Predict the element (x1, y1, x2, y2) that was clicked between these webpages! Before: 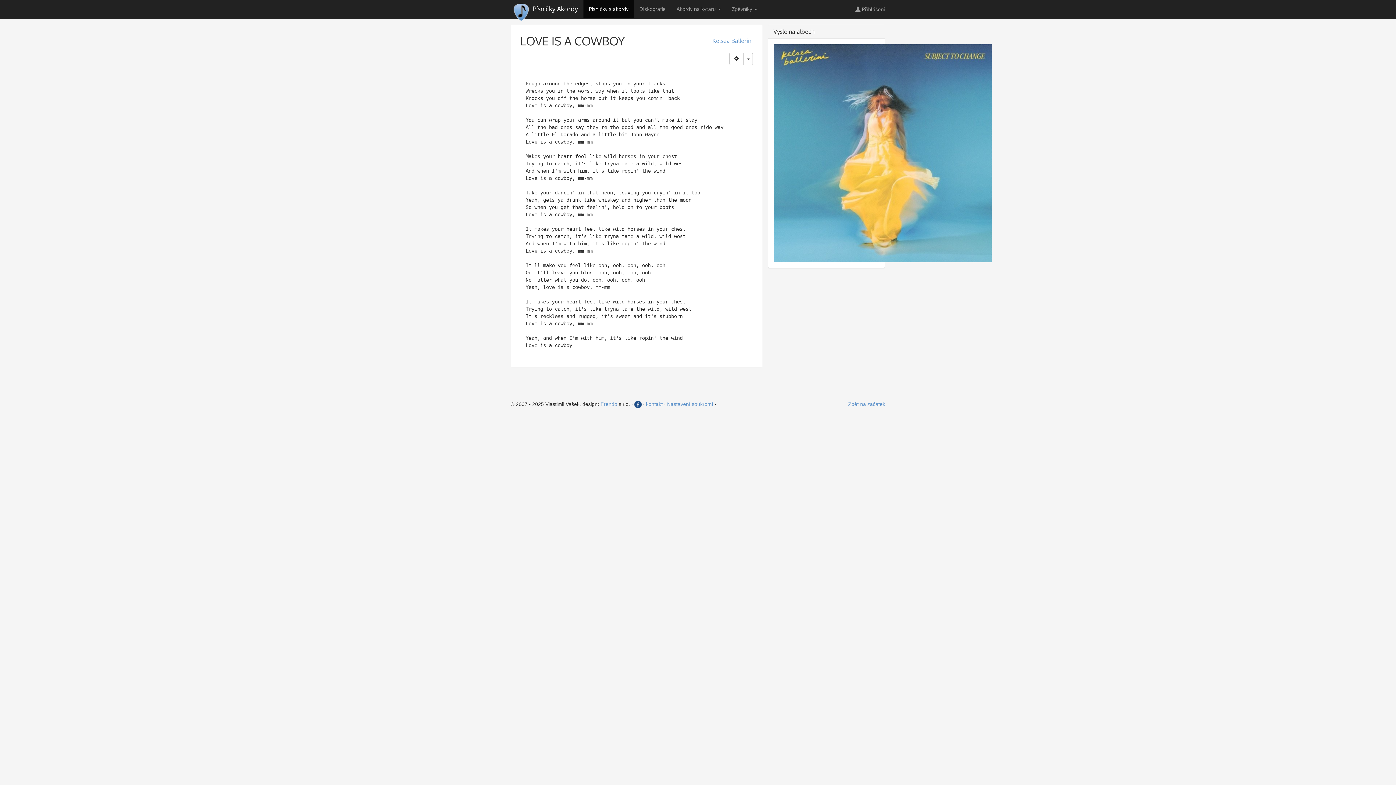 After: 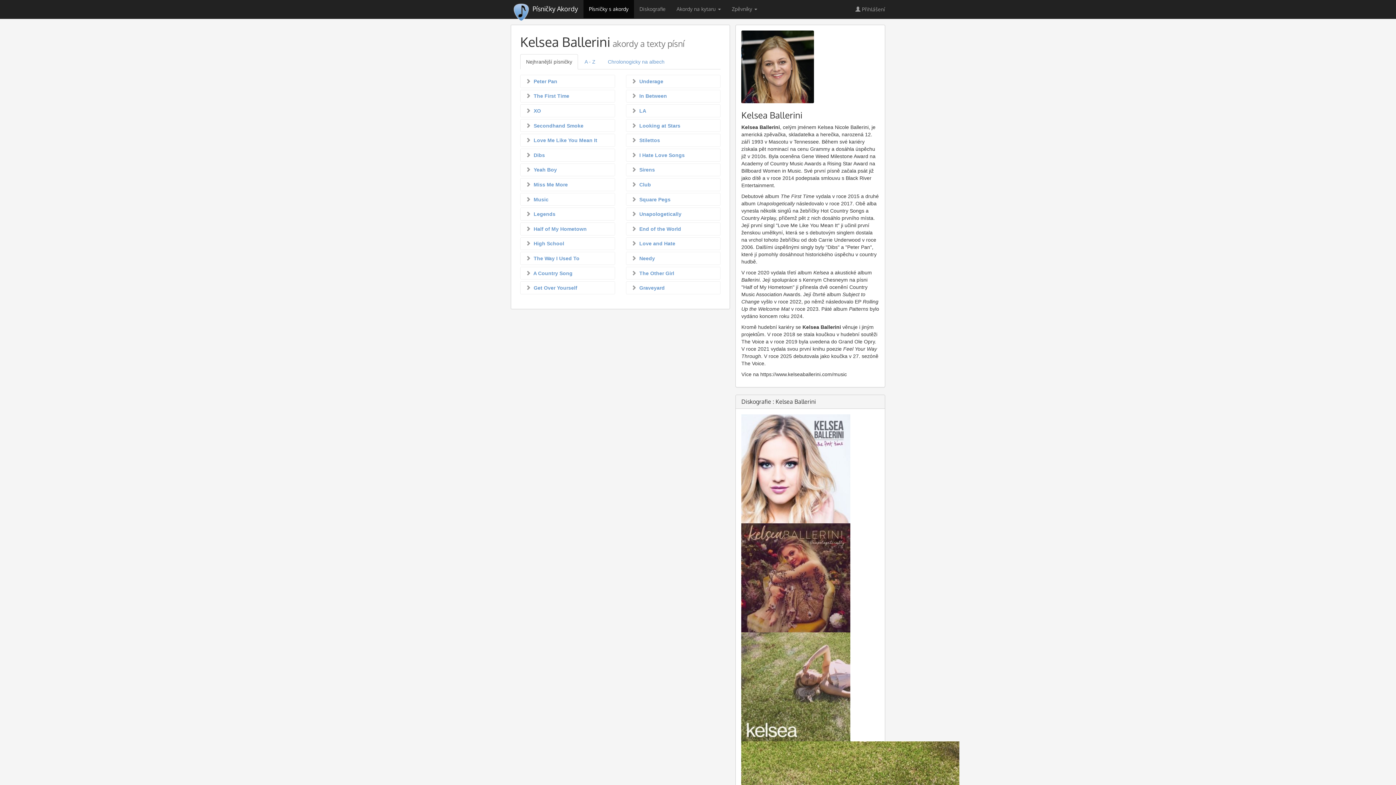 Action: bbox: (712, 37, 752, 44) label: Kelsea Ballerini